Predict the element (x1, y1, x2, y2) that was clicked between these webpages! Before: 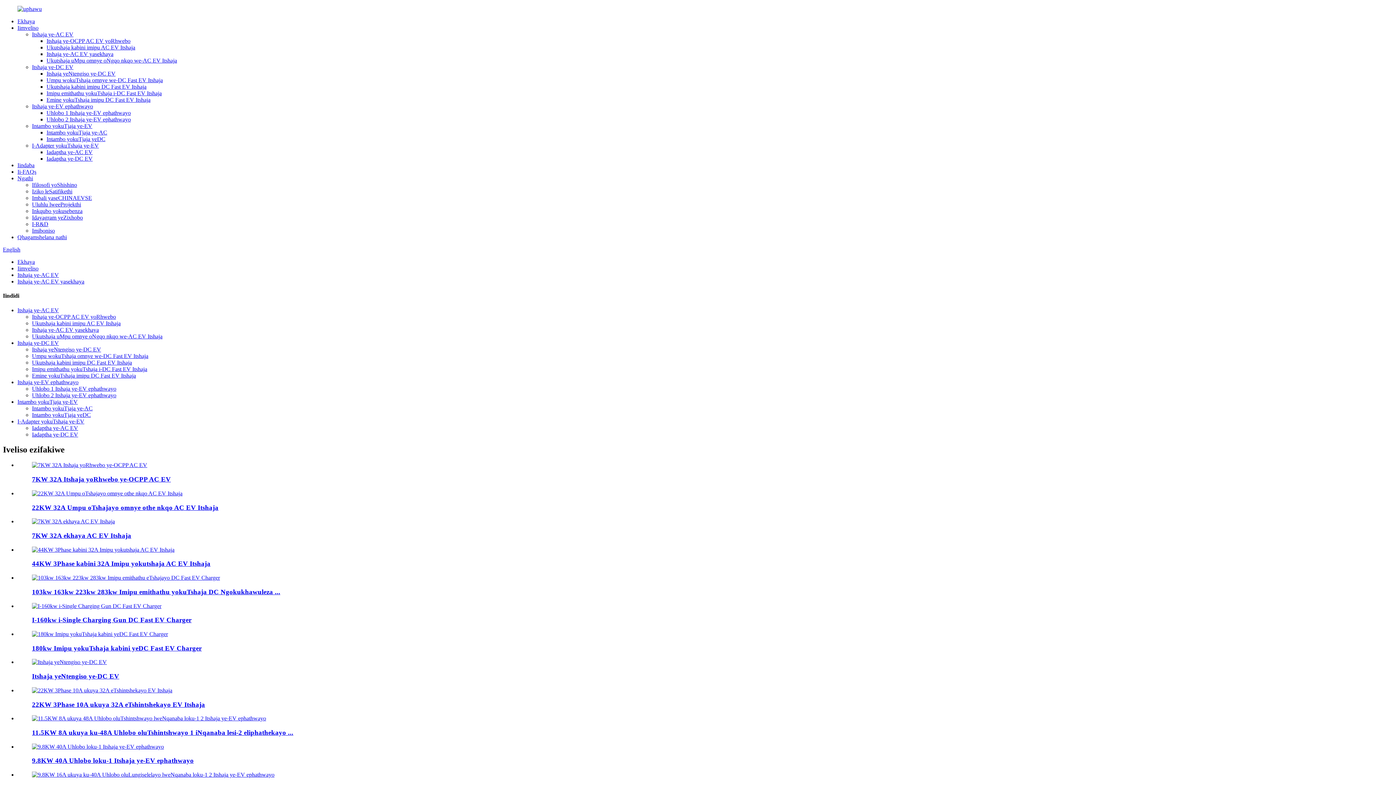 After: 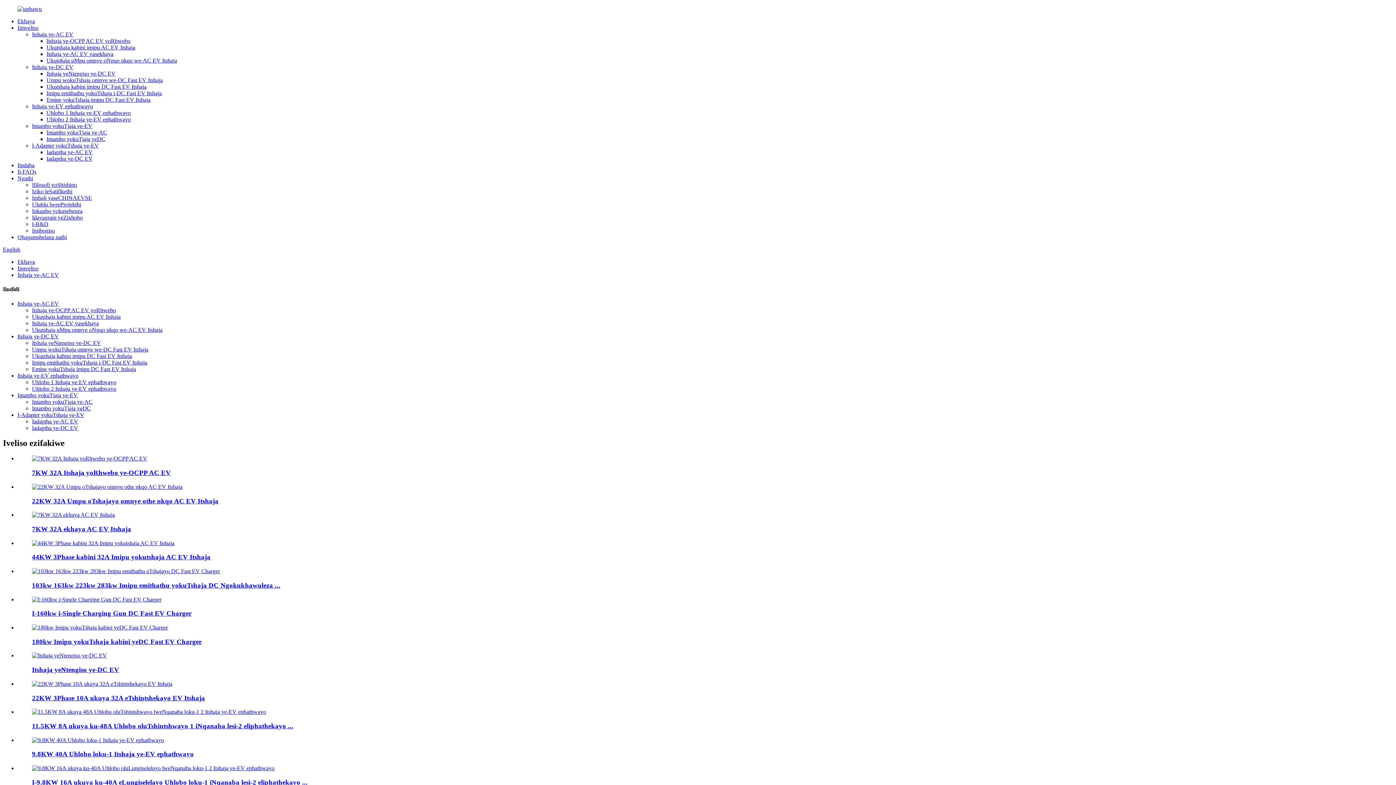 Action: label: Itshaja ye-AC EV bbox: (17, 272, 58, 278)